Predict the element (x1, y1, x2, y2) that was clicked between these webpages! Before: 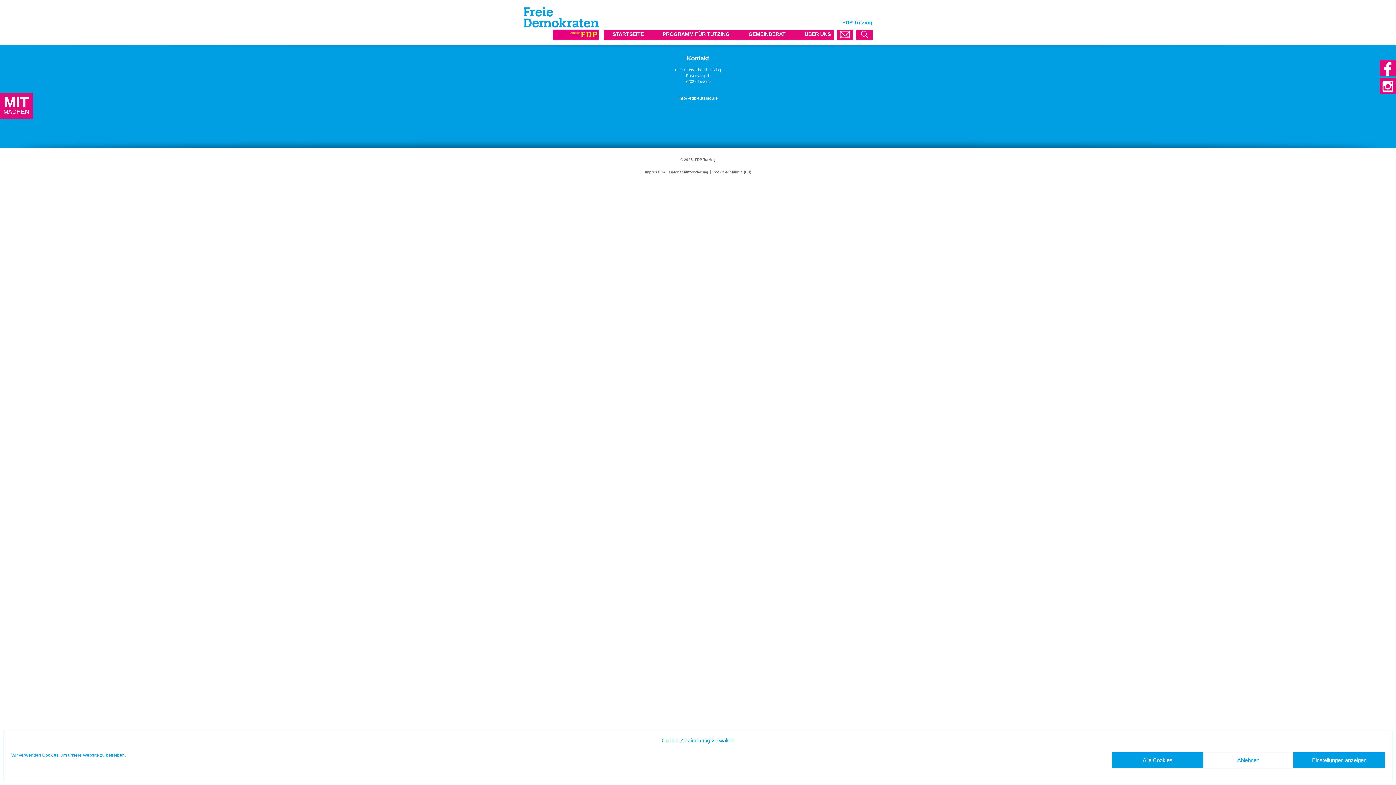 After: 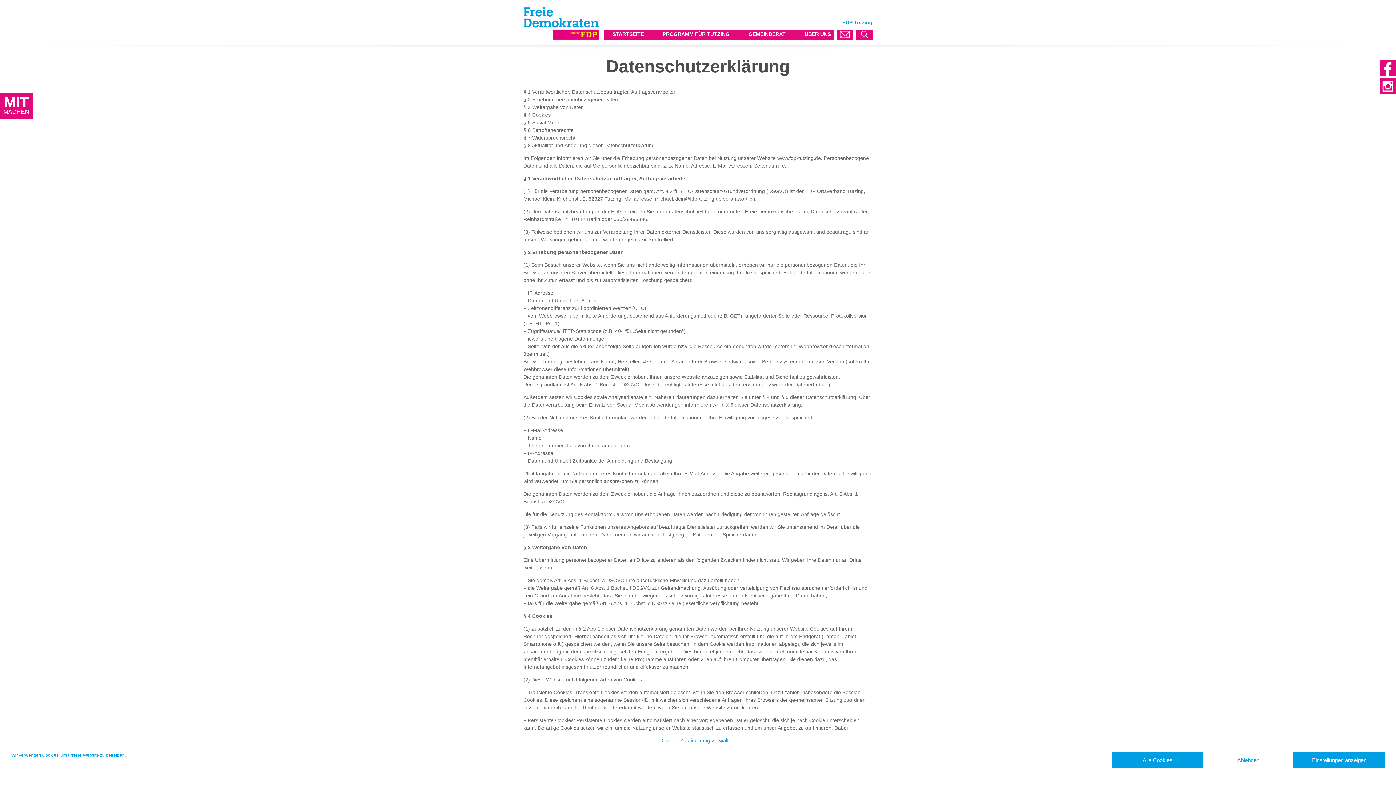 Action: label: Datenschutzerklärung bbox: (669, 170, 708, 174)